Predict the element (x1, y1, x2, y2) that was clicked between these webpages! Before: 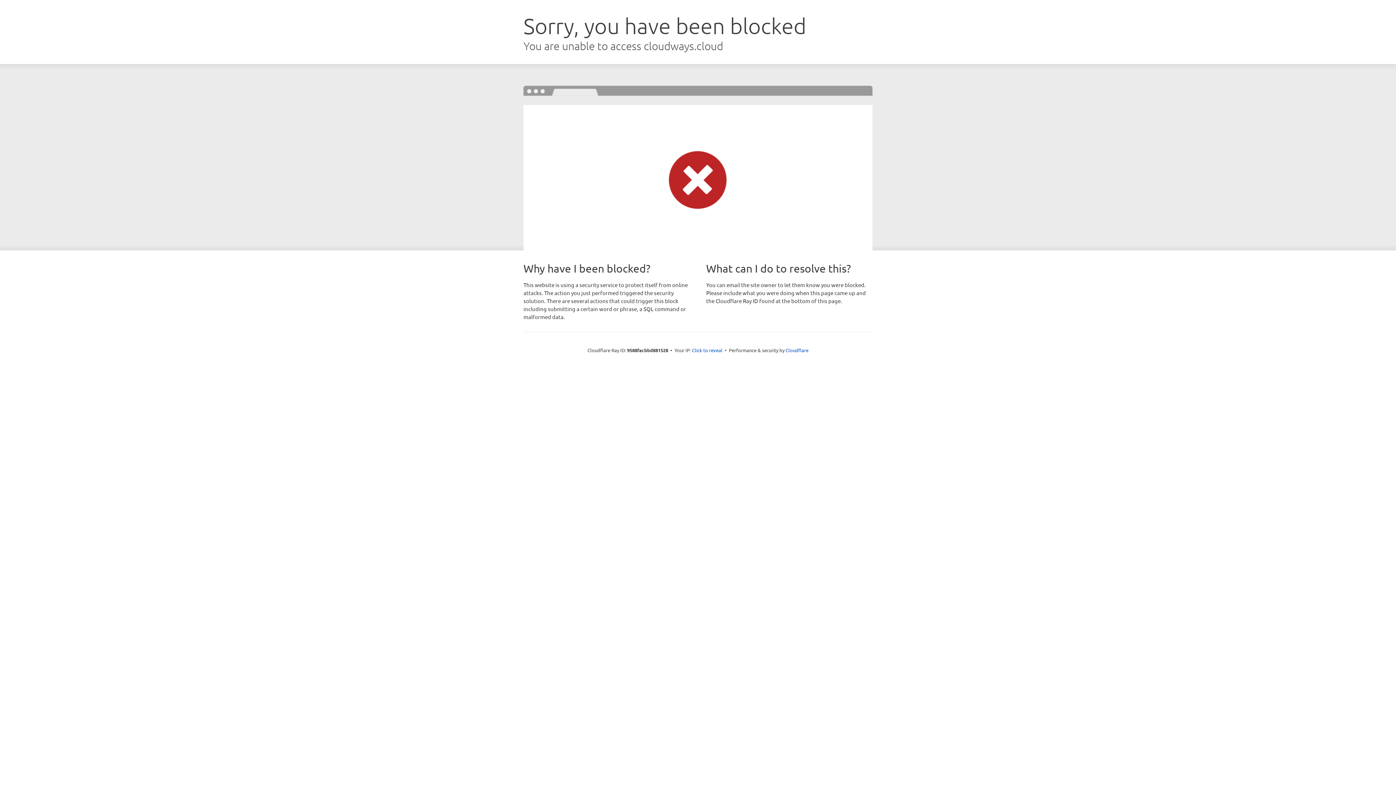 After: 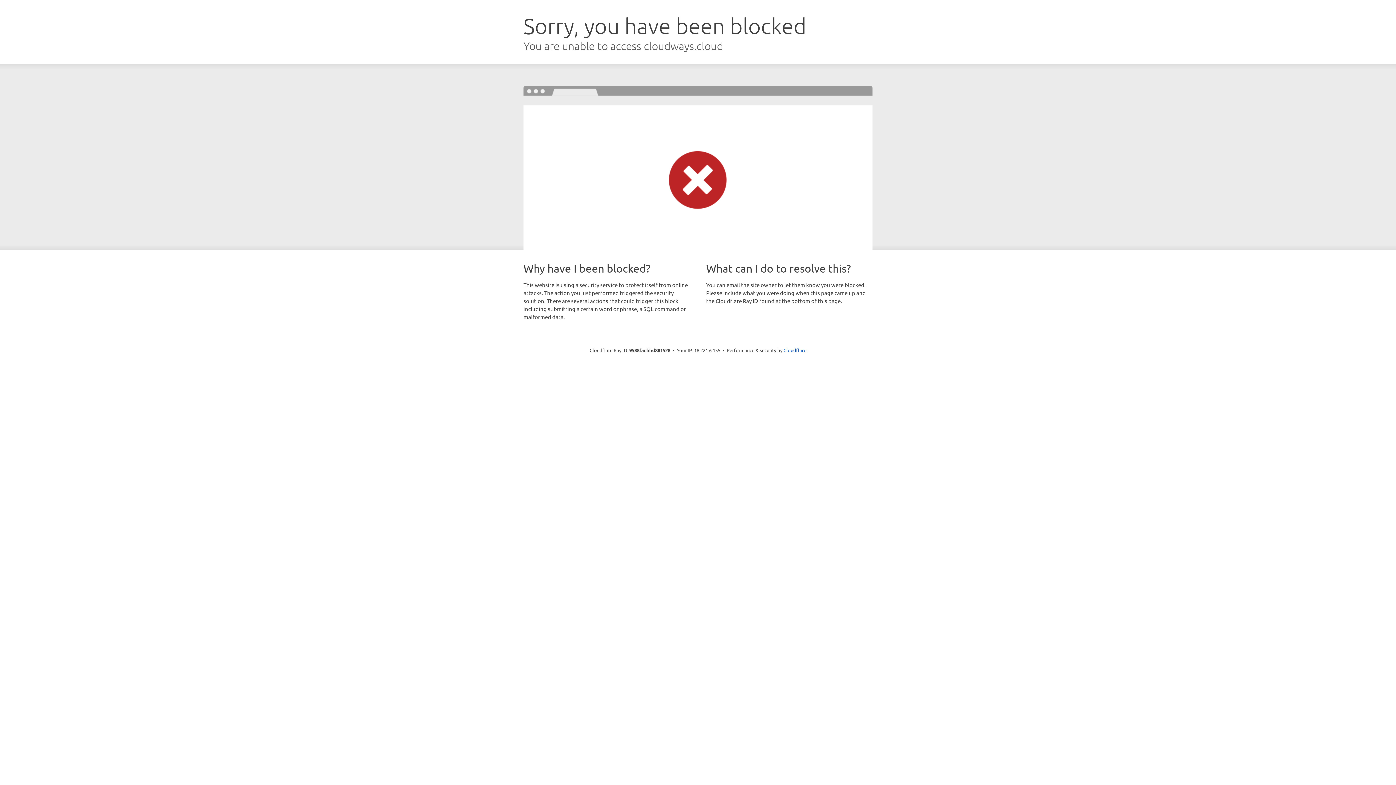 Action: bbox: (692, 346, 722, 353) label: Click to reveal